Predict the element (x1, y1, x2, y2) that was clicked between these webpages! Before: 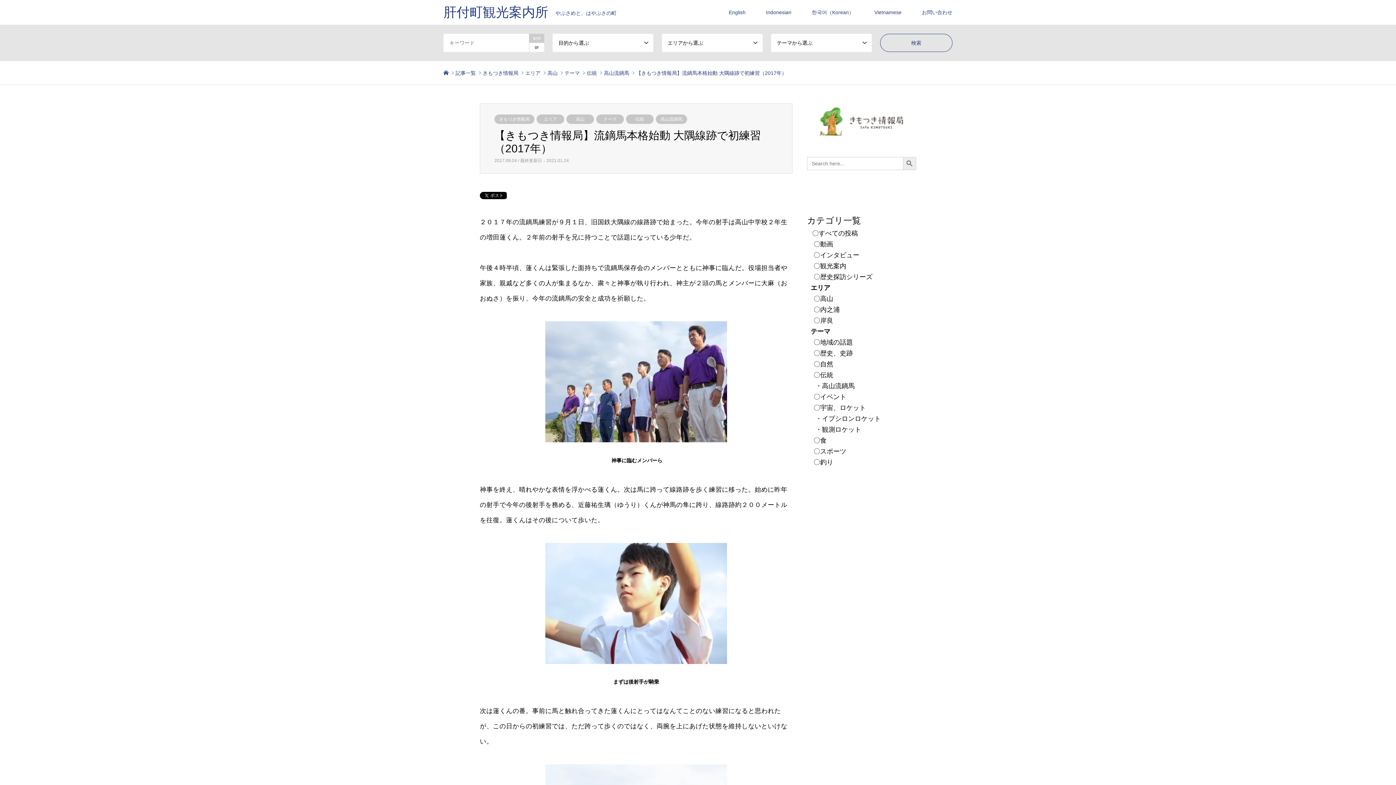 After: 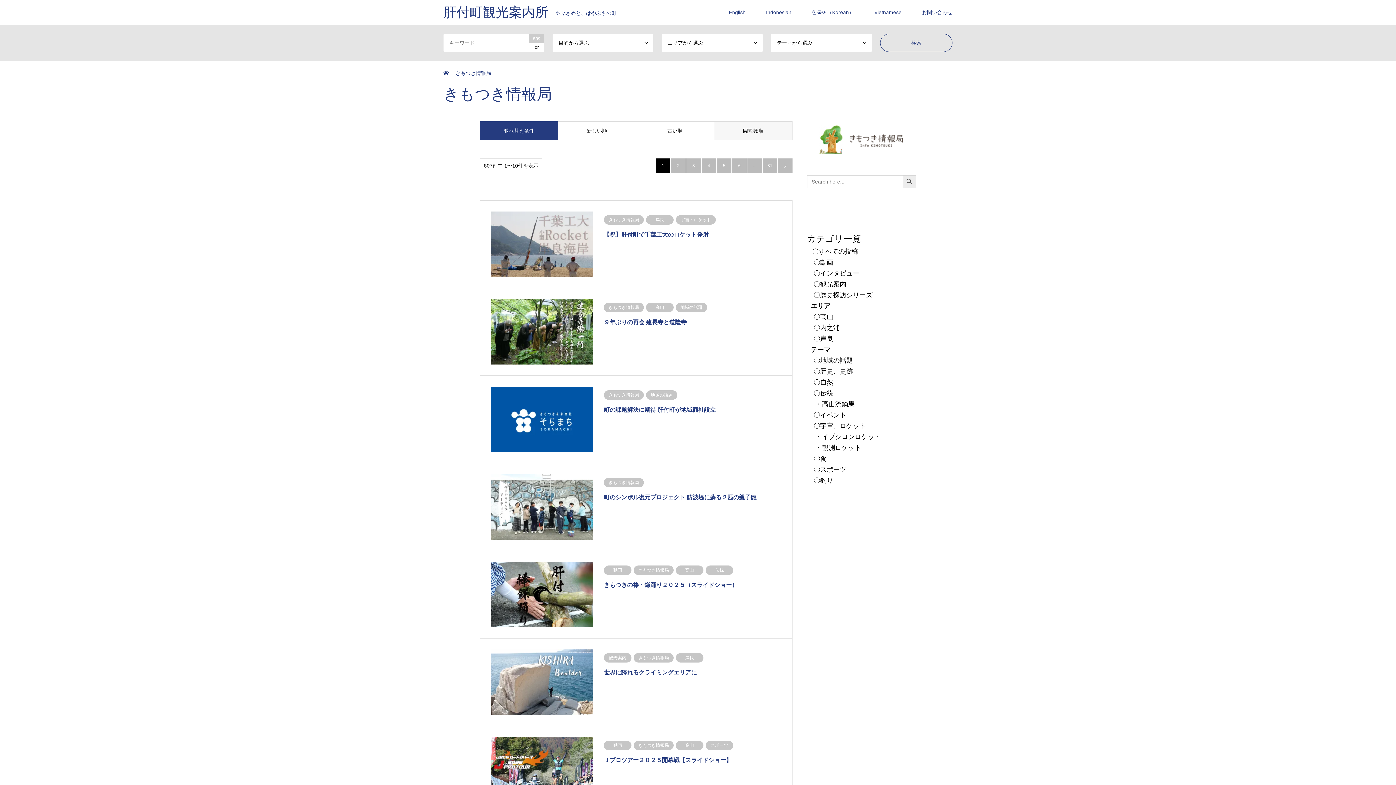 Action: label: きもつき情報局 bbox: (494, 114, 534, 124)